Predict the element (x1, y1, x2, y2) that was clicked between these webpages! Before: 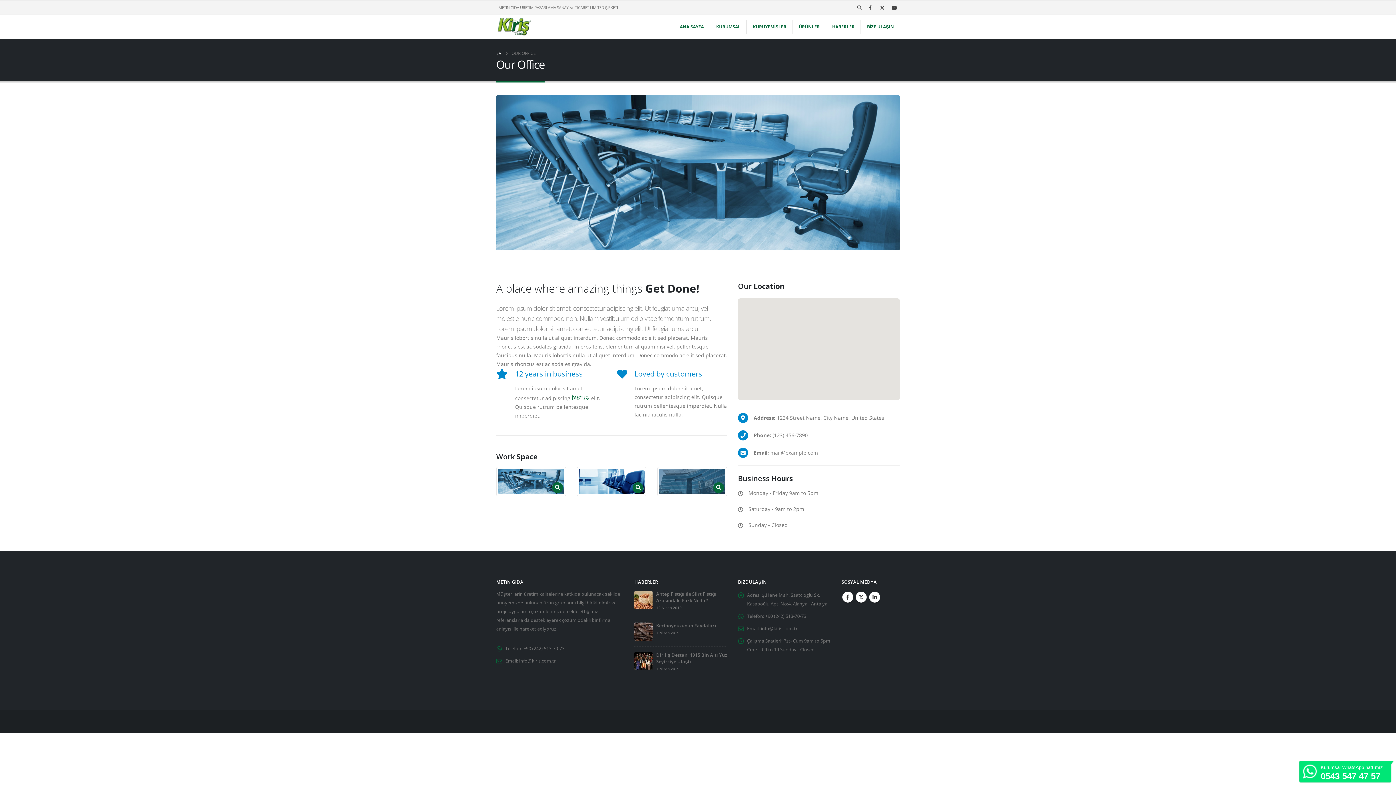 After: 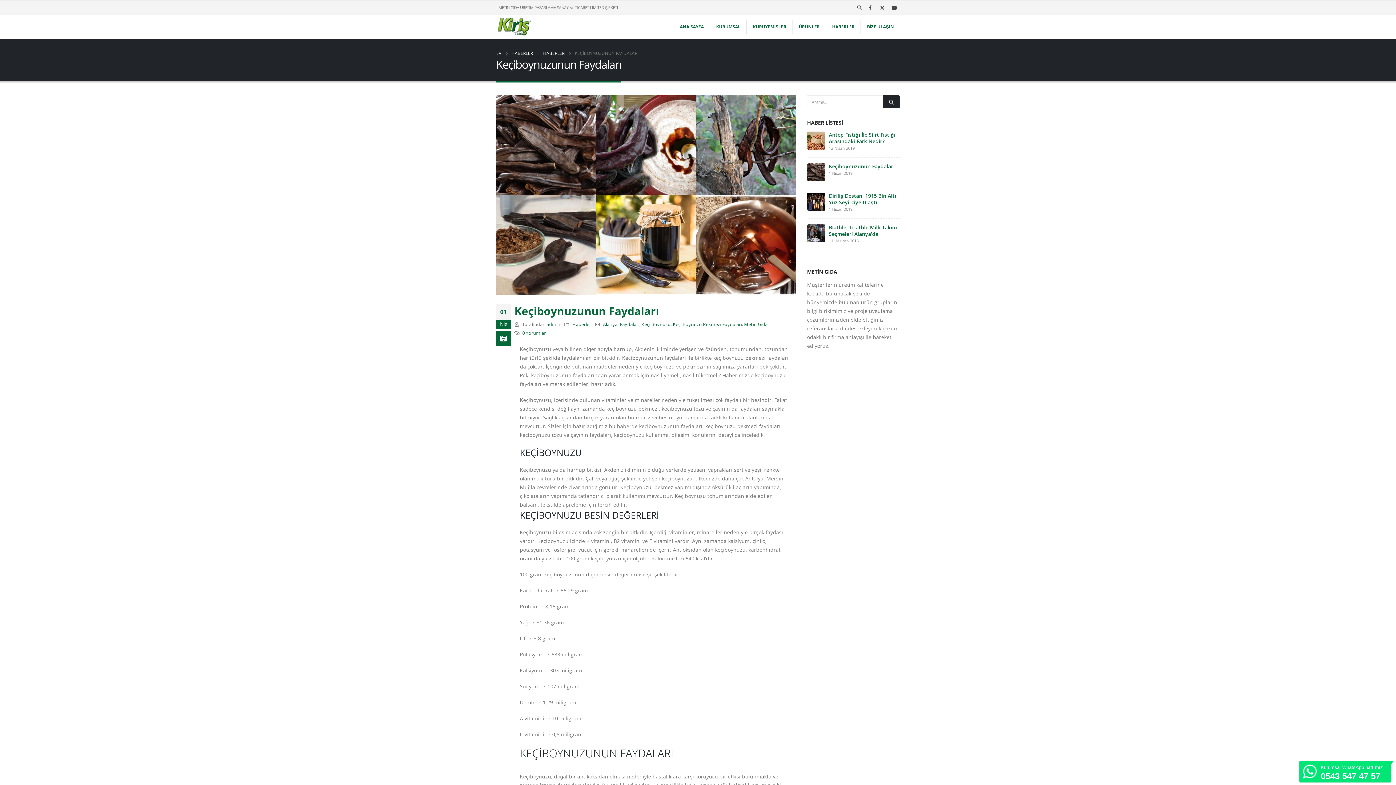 Action: label: post bbox: (634, 628, 652, 634)